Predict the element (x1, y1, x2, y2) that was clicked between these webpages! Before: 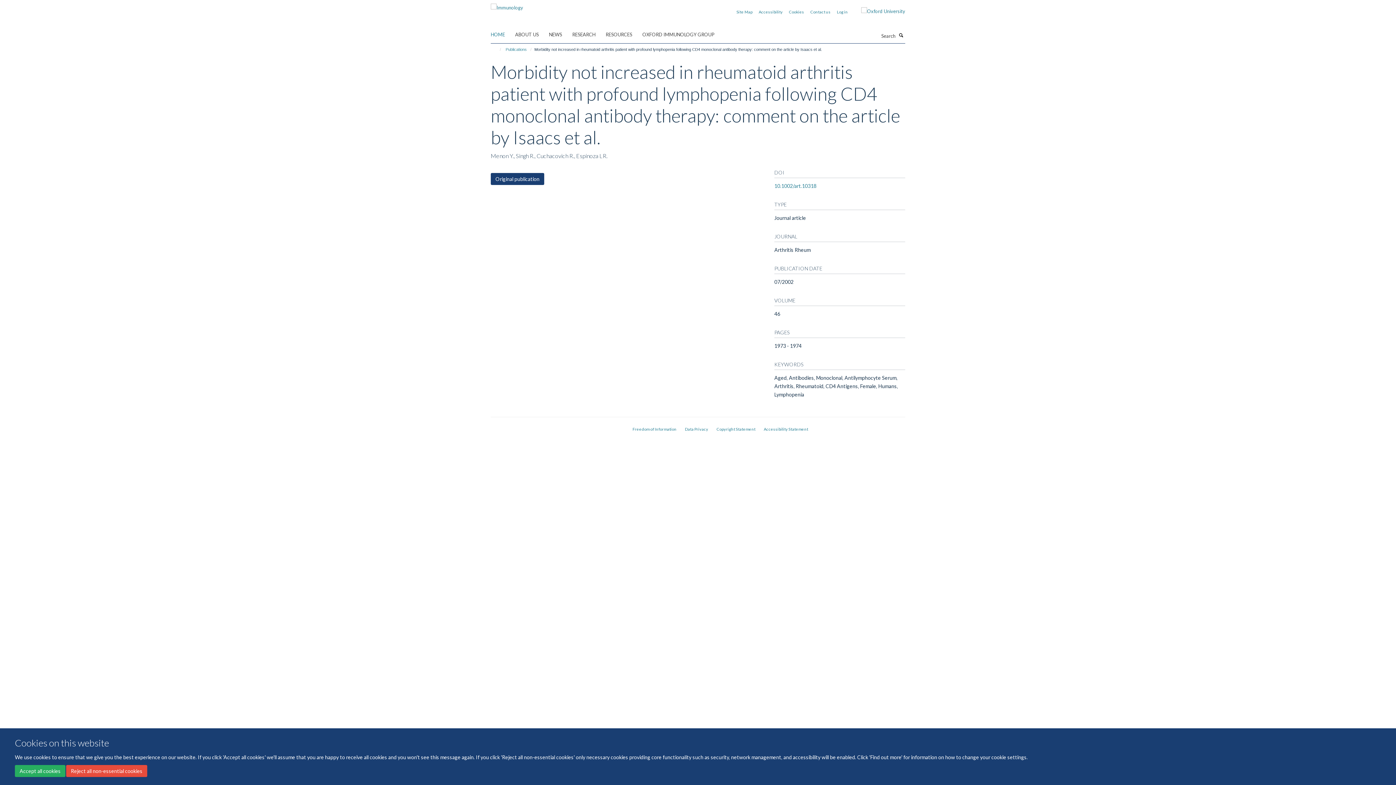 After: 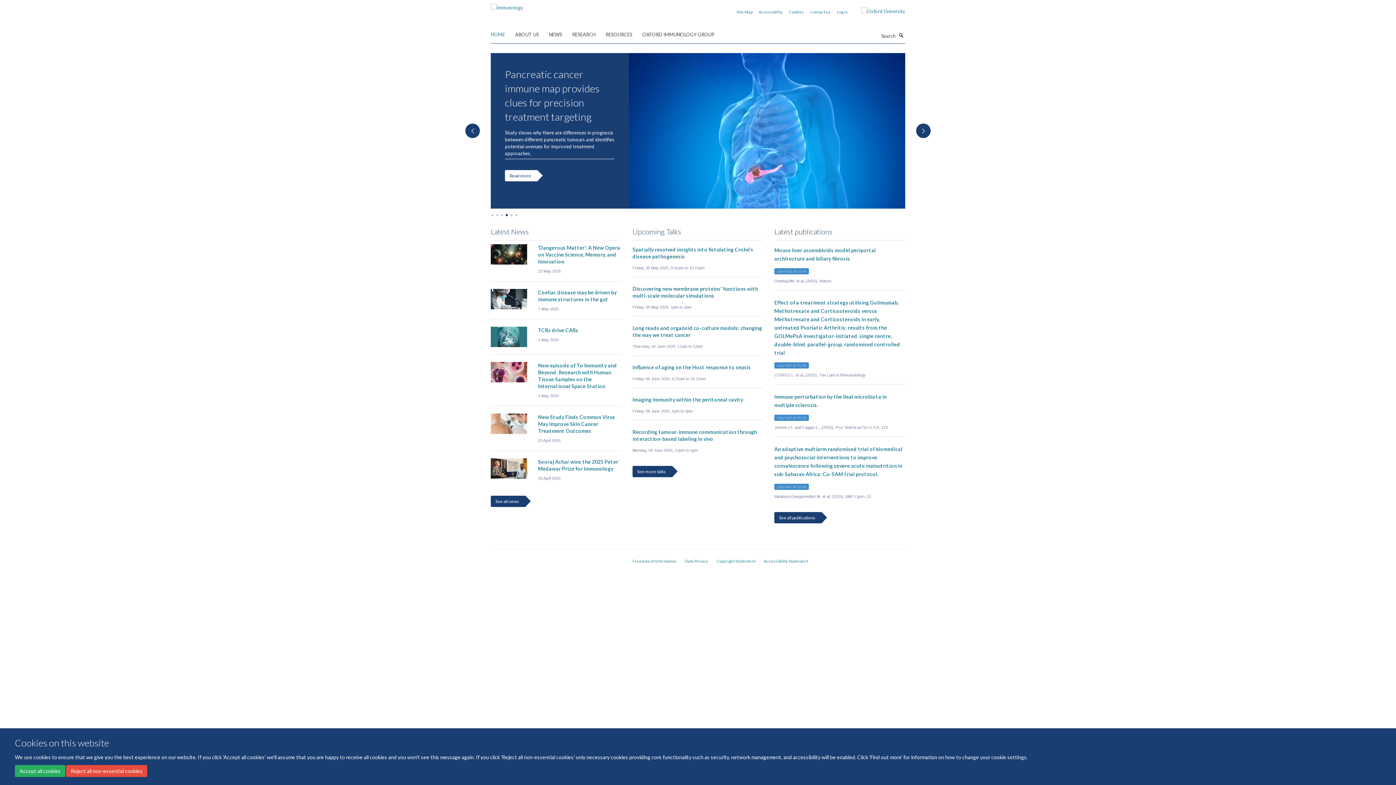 Action: bbox: (490, 29, 514, 40) label: HOME